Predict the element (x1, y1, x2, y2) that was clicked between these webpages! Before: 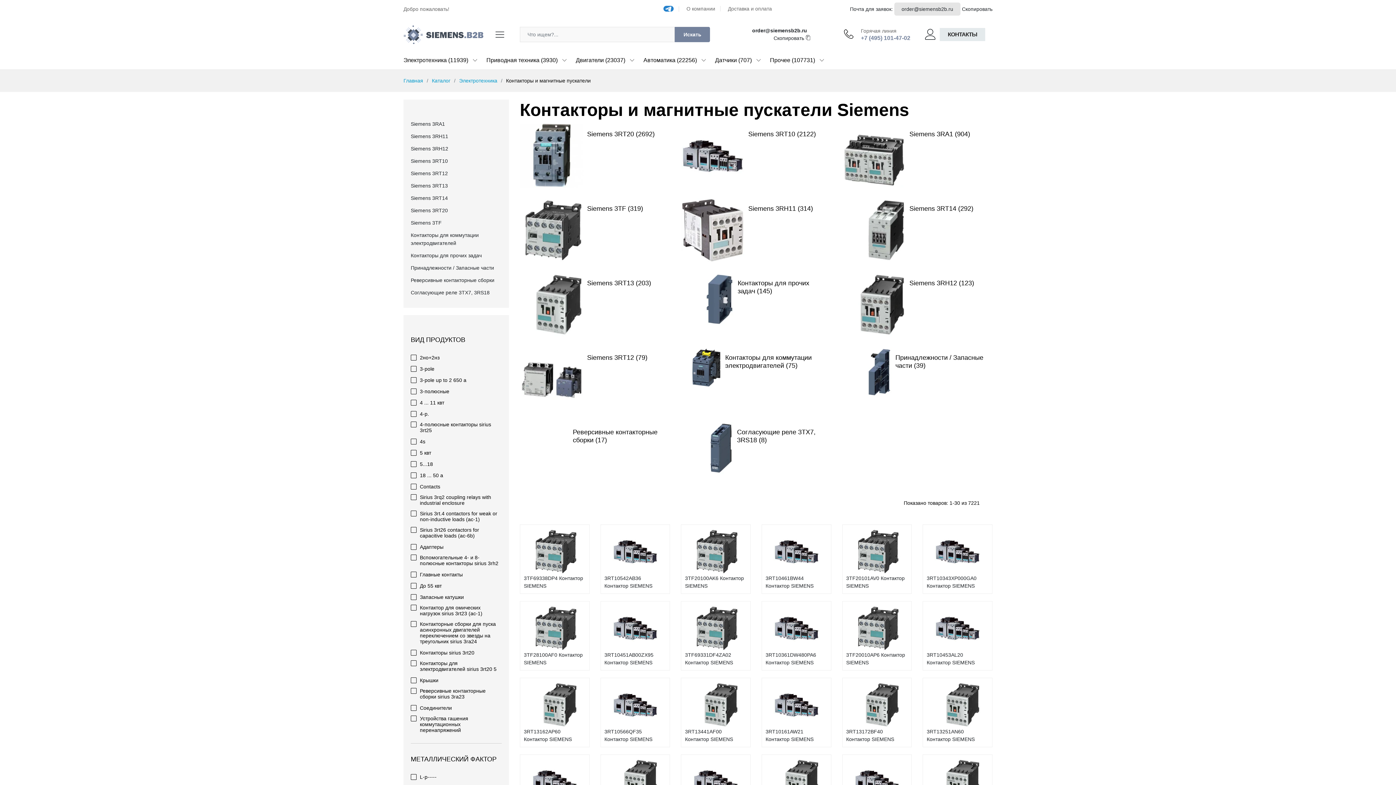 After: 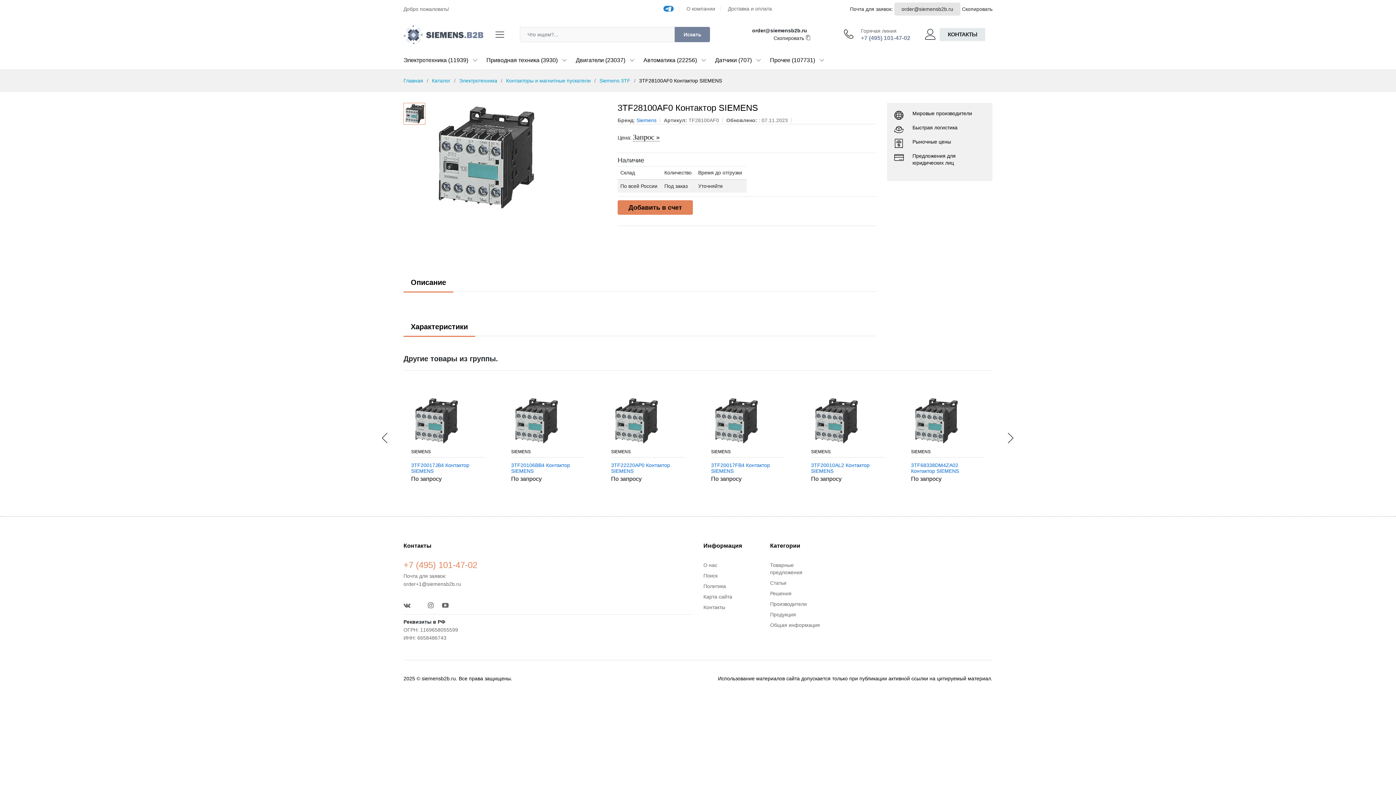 Action: bbox: (524, 625, 585, 630)